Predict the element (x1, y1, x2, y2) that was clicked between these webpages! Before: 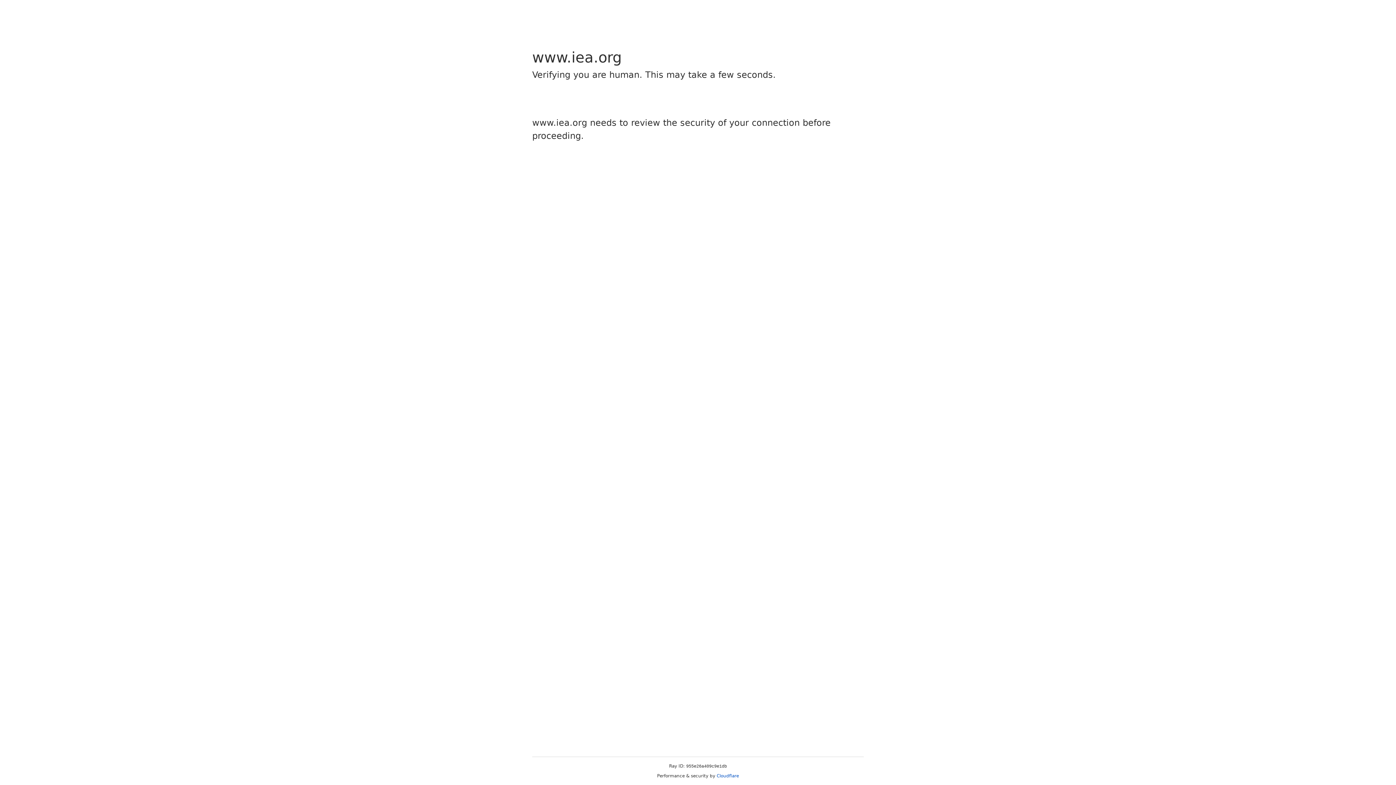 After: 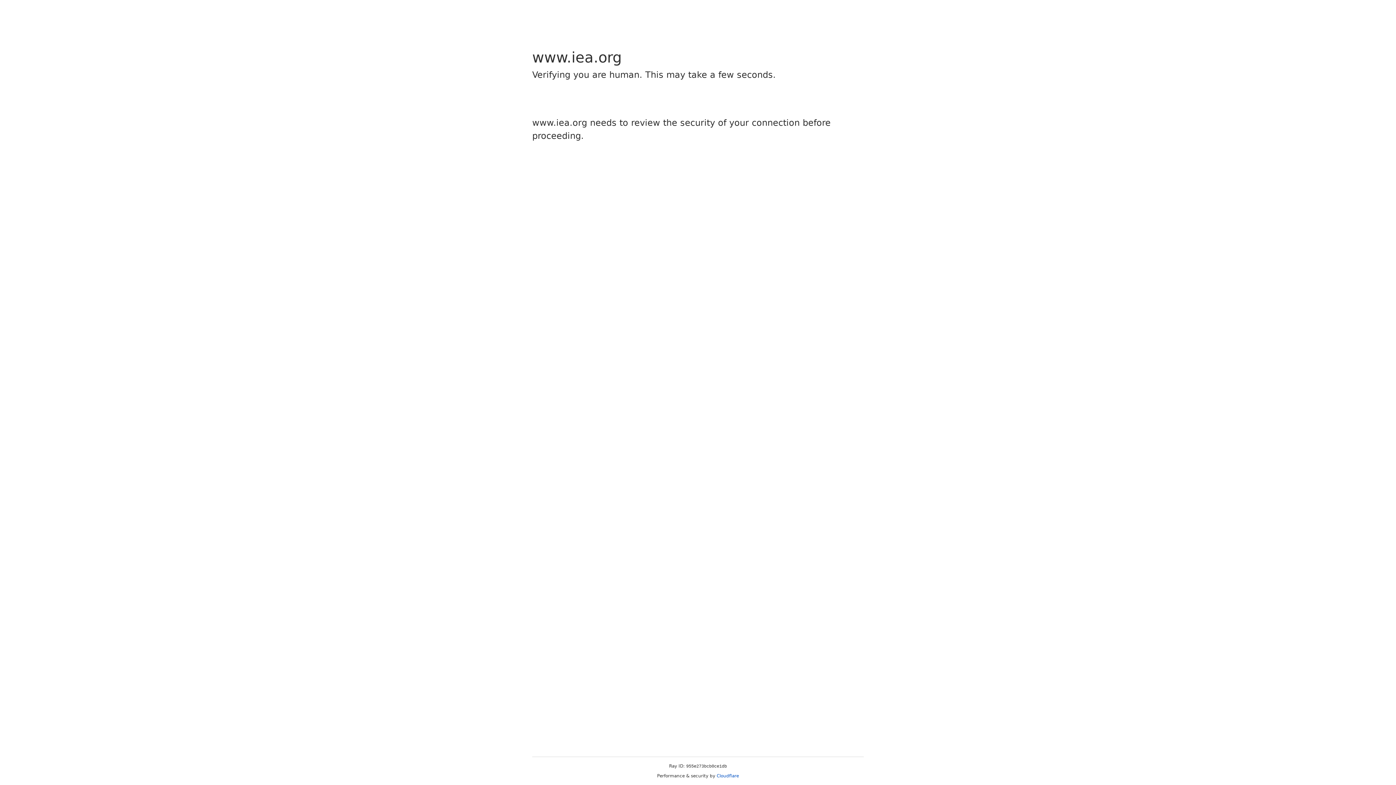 Action: bbox: (716, 773, 739, 778) label: Cloudflare